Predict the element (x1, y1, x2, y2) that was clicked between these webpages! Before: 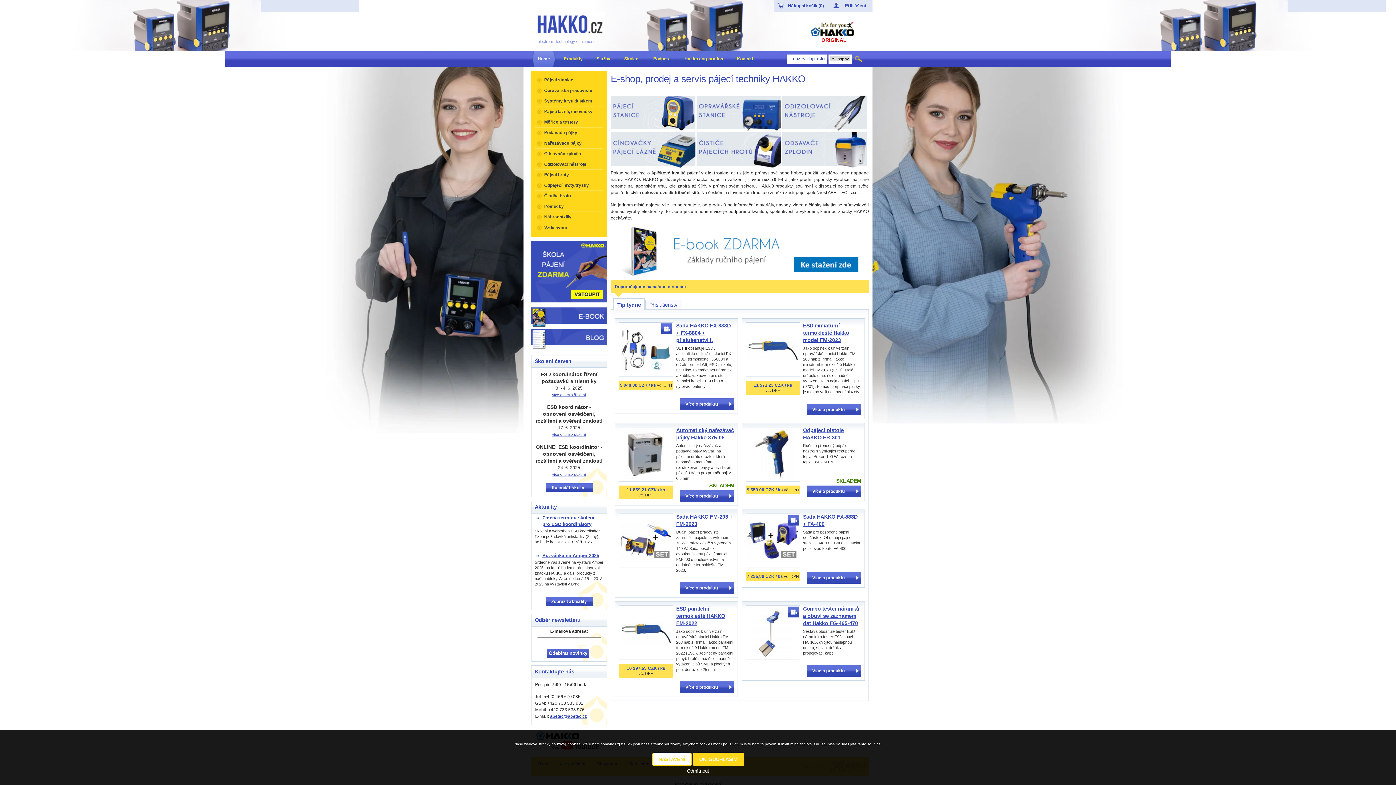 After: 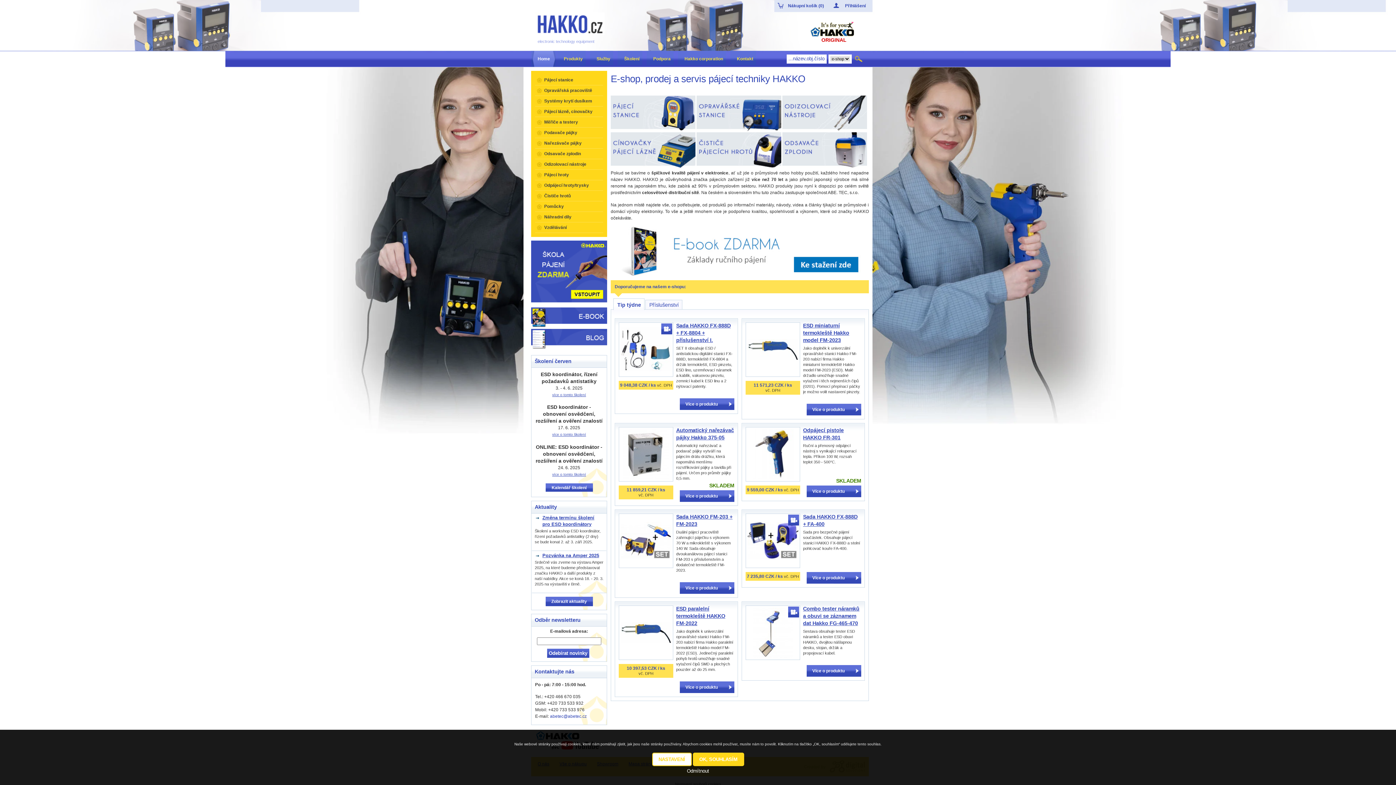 Action: label: abetec@abetec.cz bbox: (550, 714, 586, 719)